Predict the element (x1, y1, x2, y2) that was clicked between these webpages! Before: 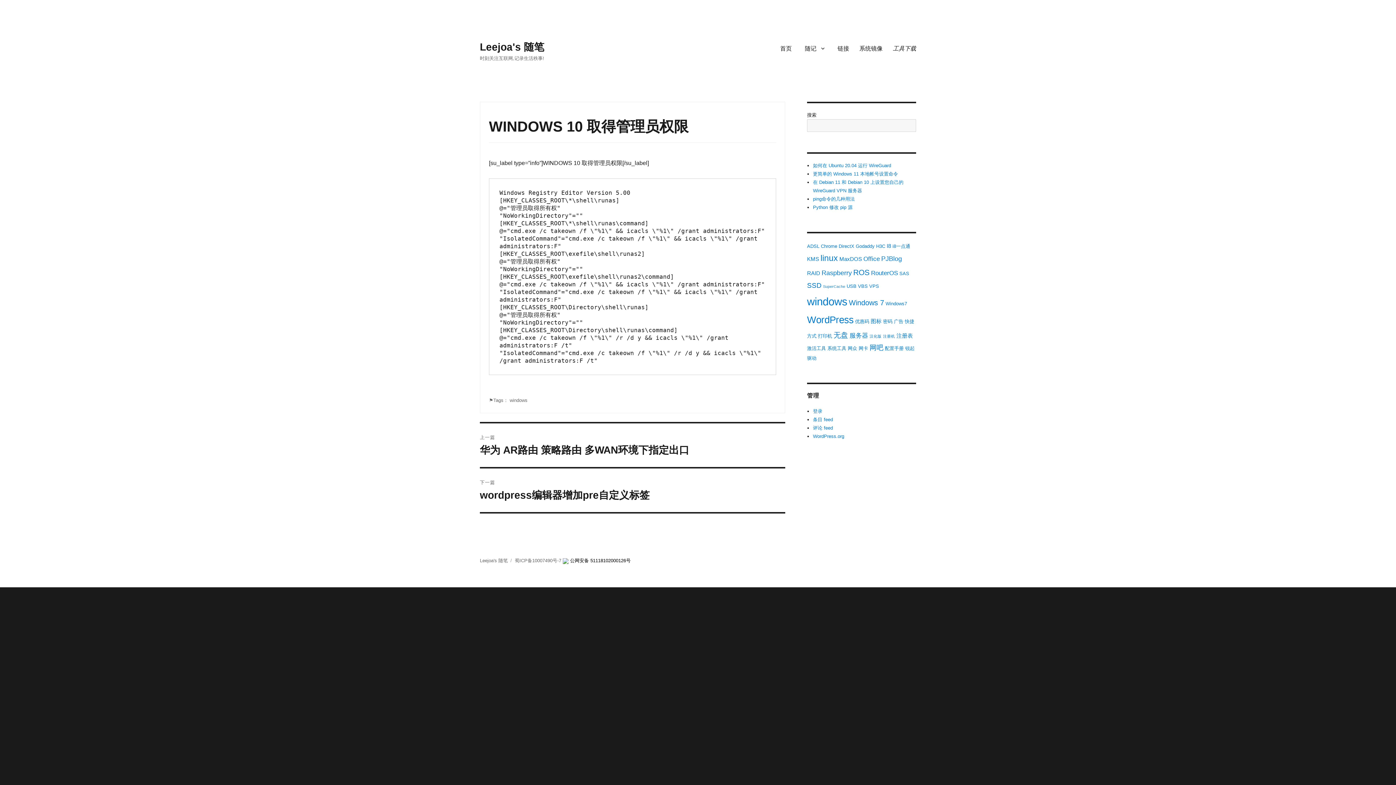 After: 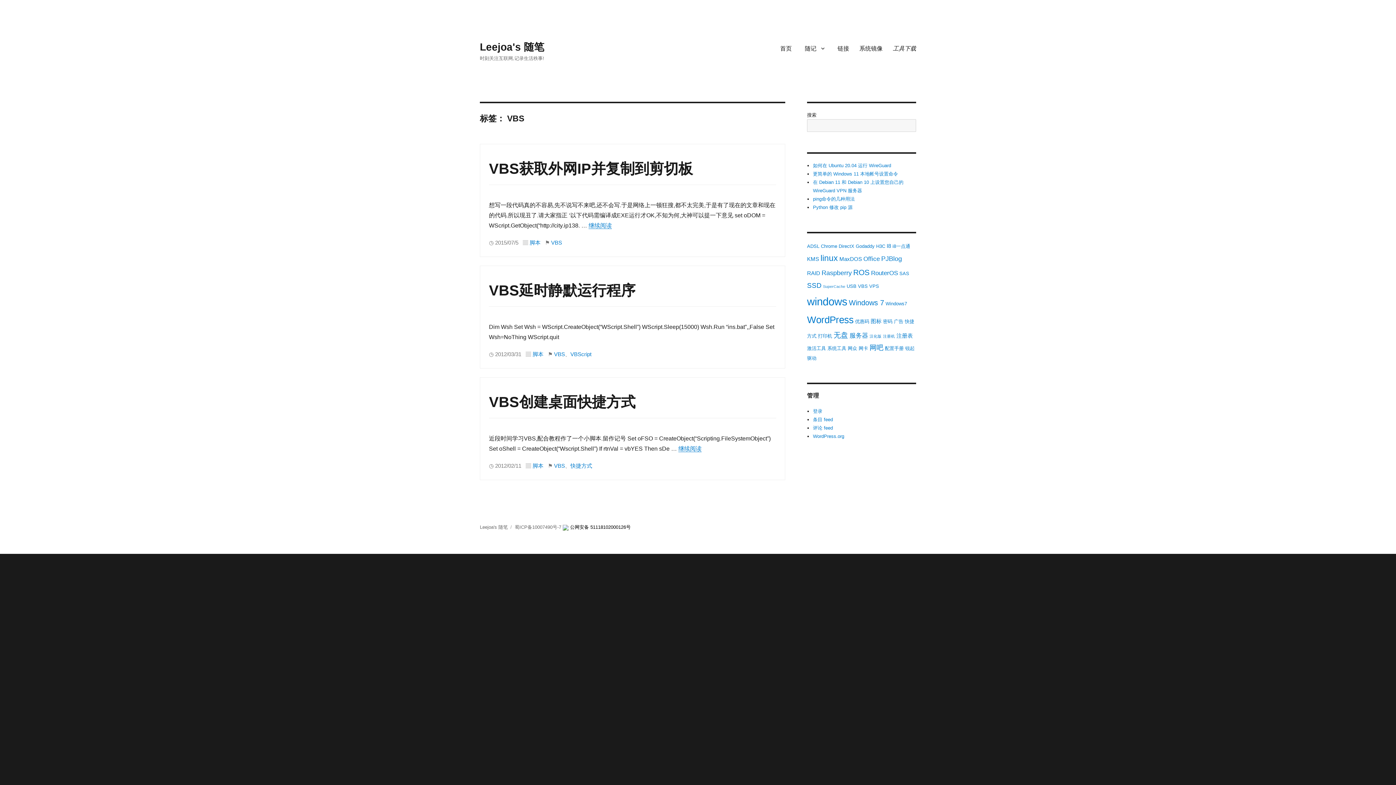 Action: label: VBS (3 项) bbox: (858, 283, 868, 289)